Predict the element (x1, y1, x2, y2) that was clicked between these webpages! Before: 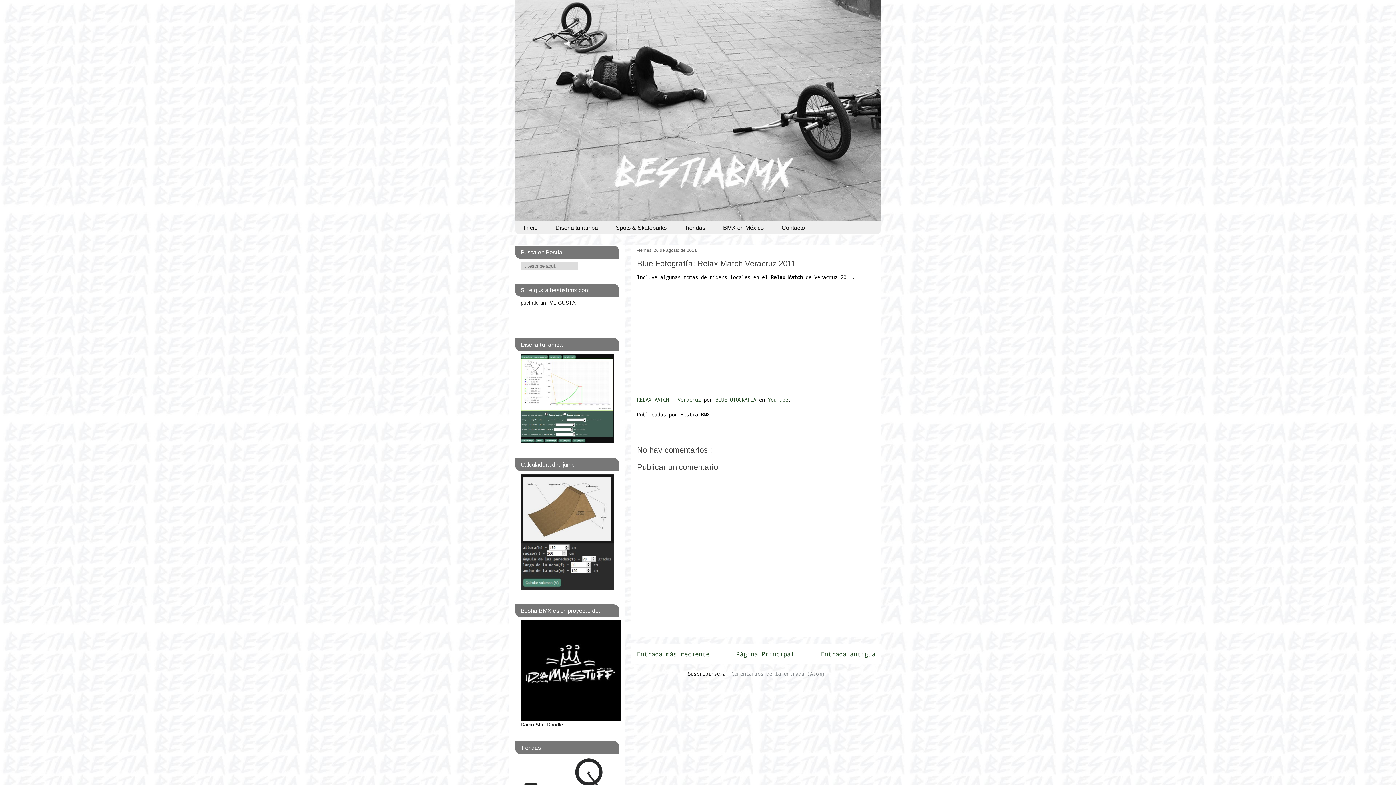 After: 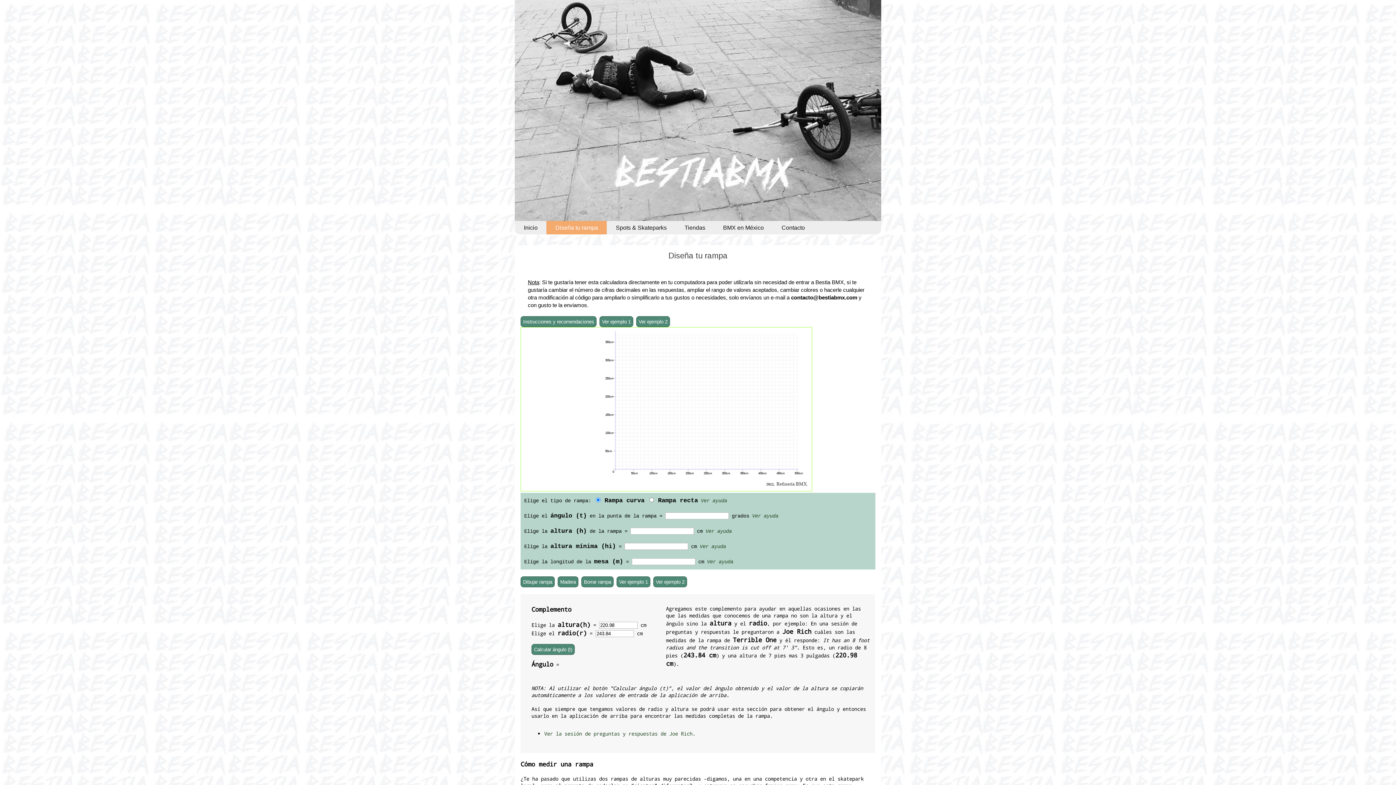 Action: bbox: (520, 438, 613, 444)